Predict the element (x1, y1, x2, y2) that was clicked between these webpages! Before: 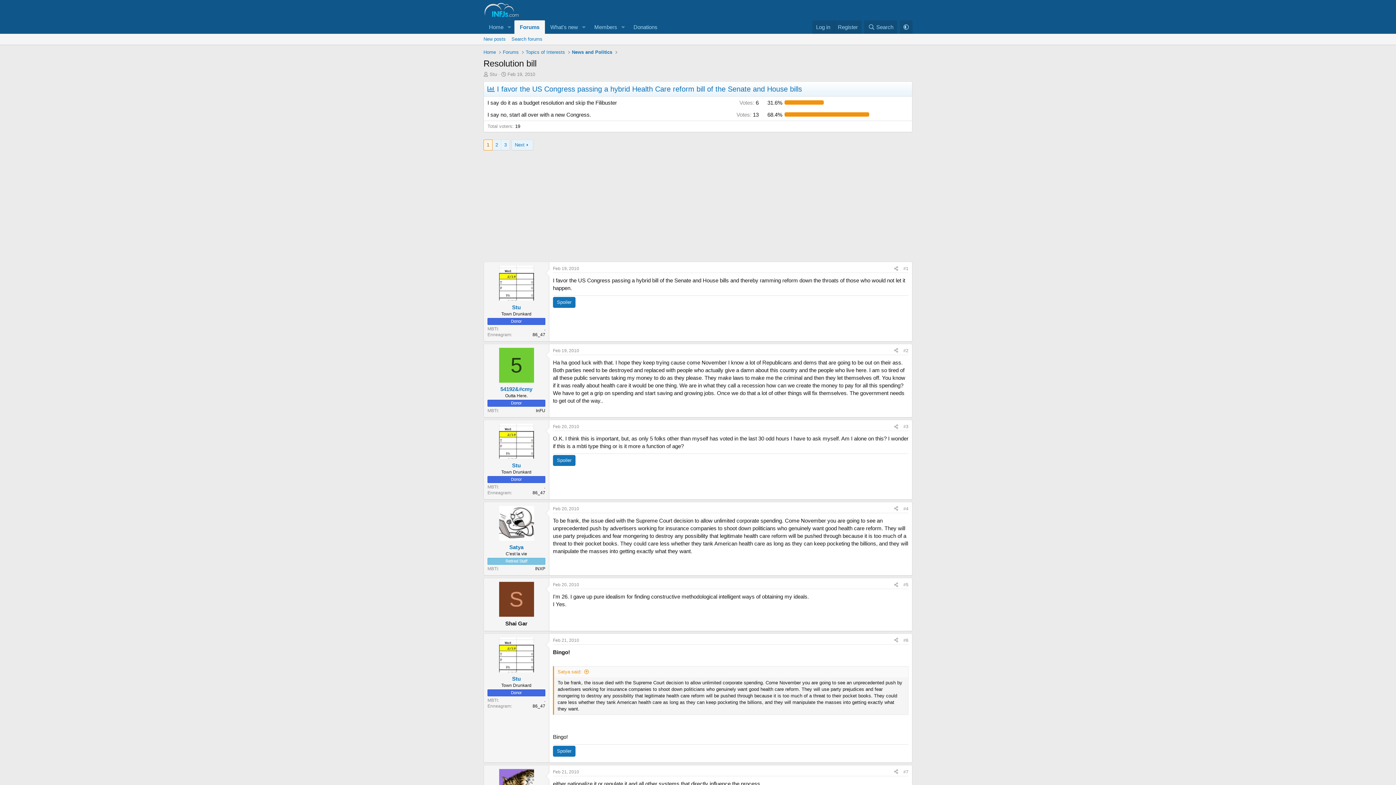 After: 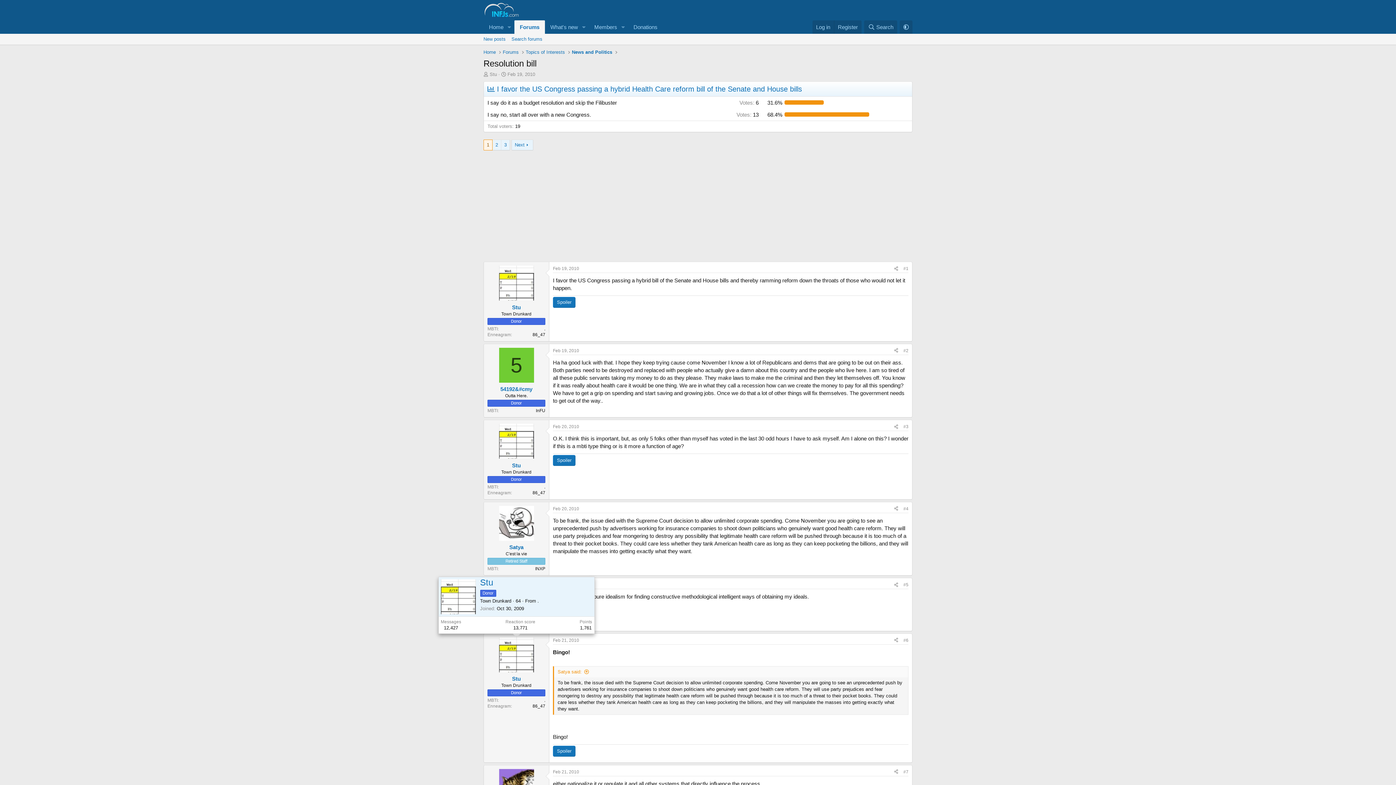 Action: bbox: (499, 637, 534, 672)